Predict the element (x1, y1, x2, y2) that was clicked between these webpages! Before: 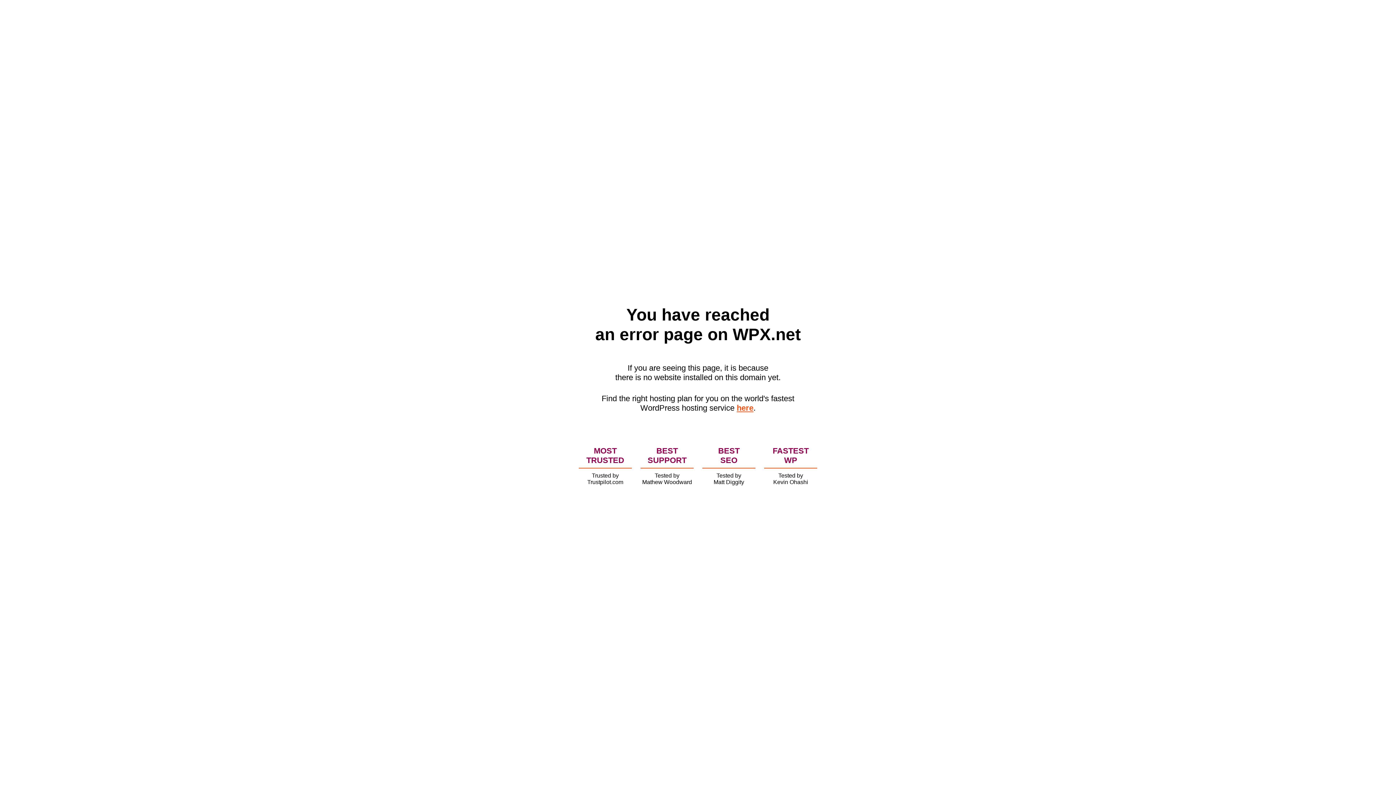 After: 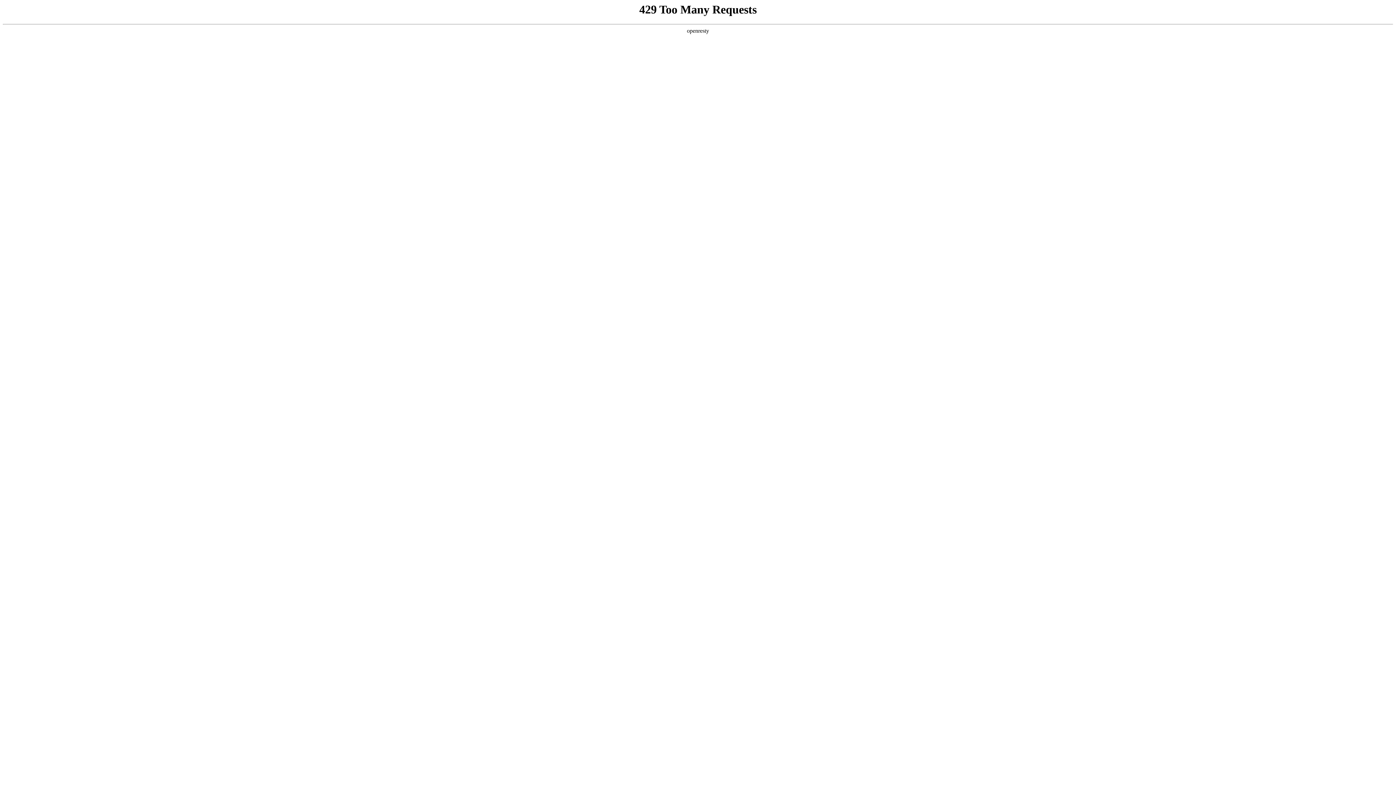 Action: bbox: (736, 403, 753, 412) label: here